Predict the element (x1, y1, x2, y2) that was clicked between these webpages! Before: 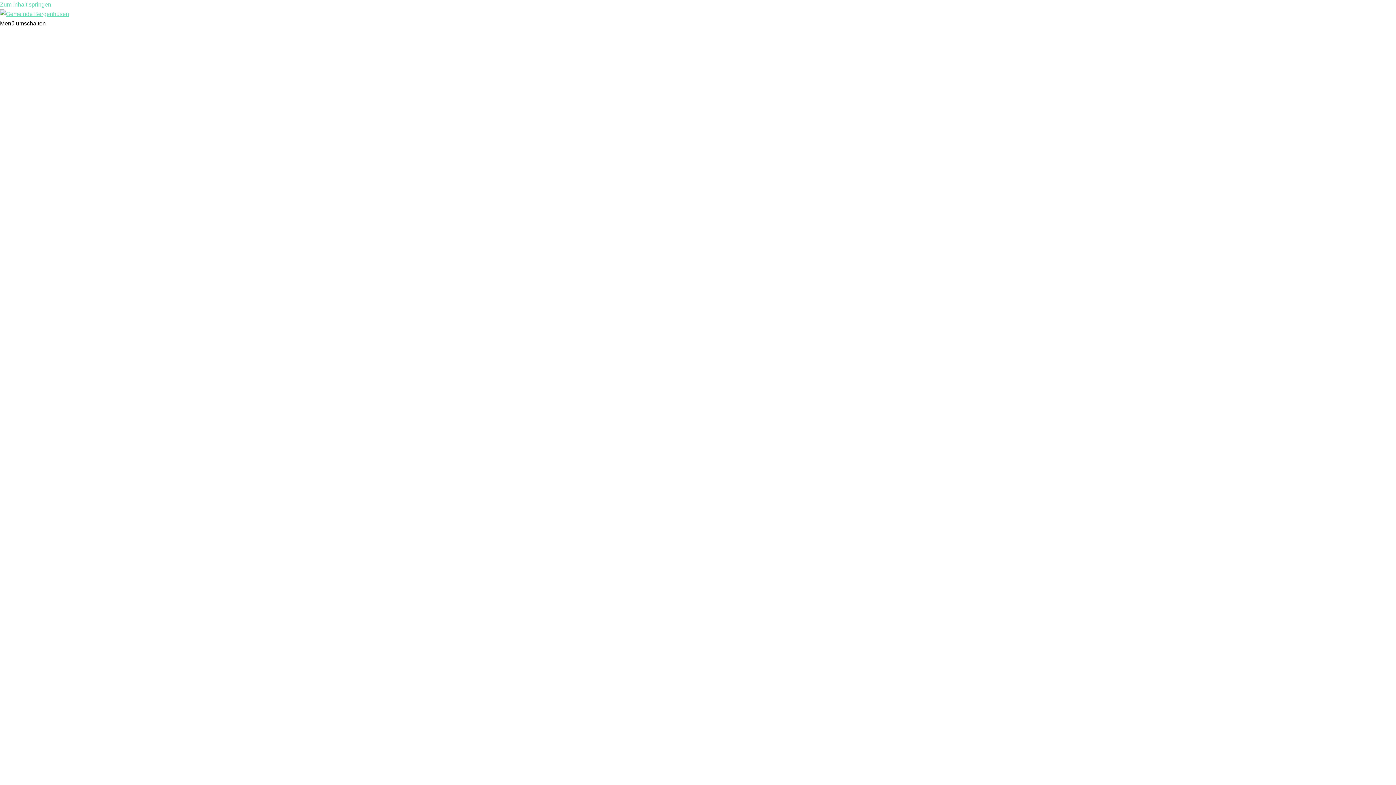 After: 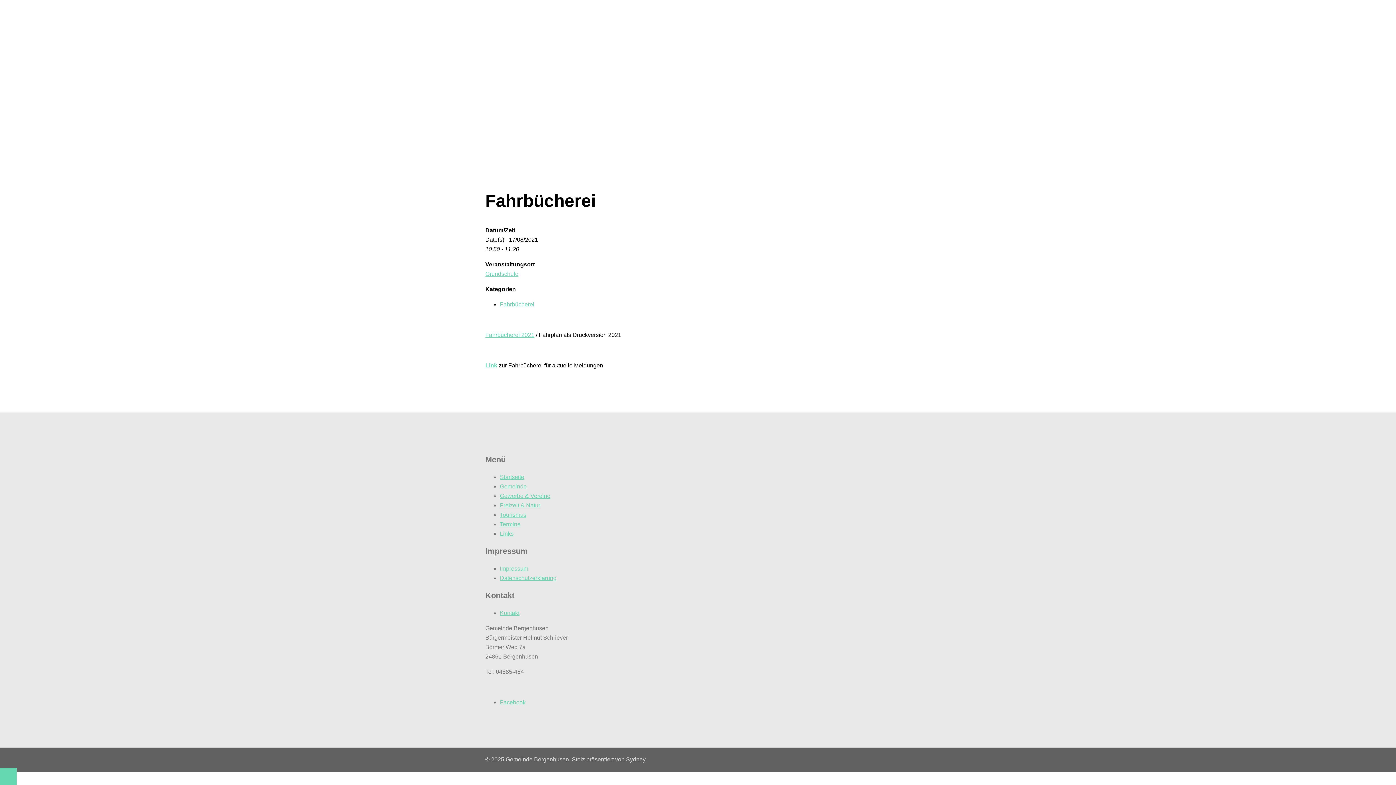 Action: bbox: (0, 1, 51, 7) label: Zum Inhalt springen